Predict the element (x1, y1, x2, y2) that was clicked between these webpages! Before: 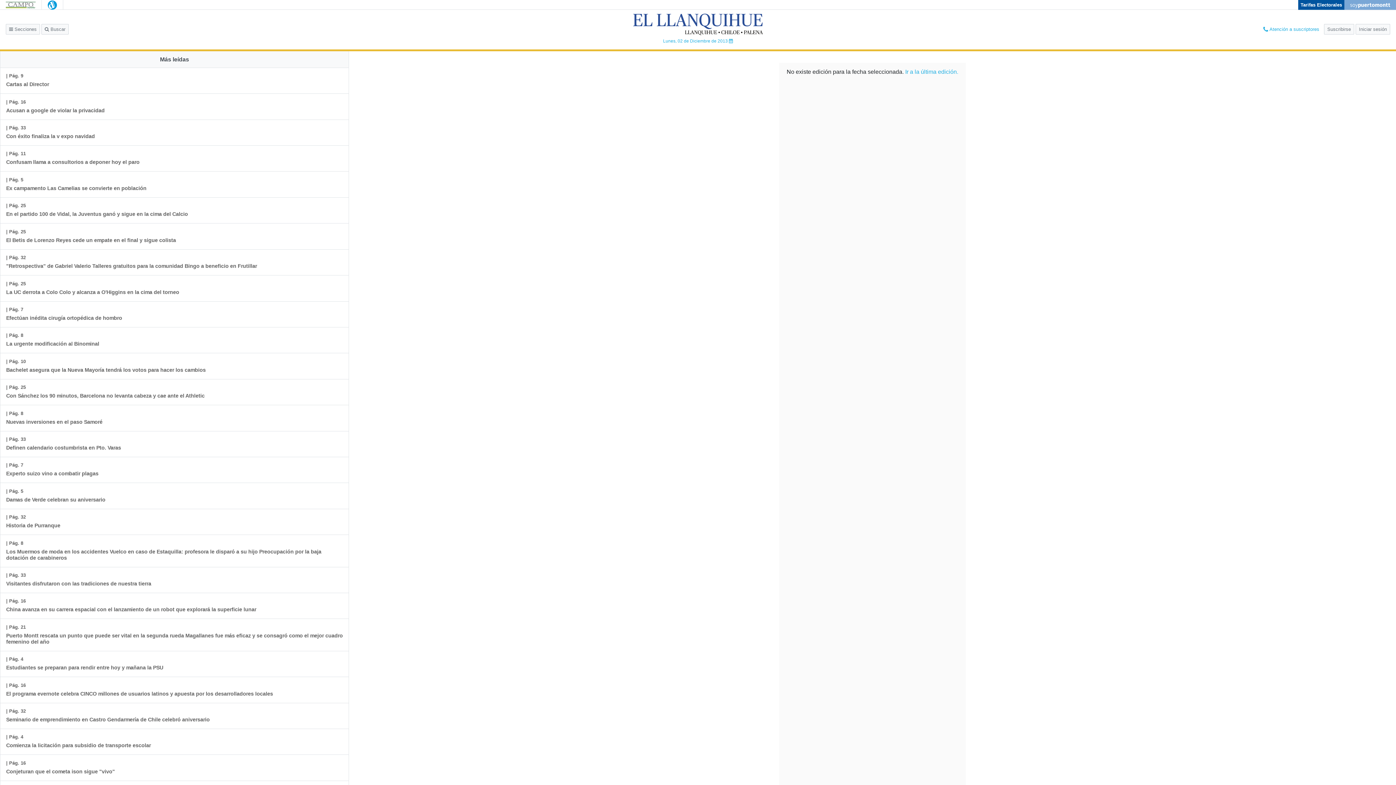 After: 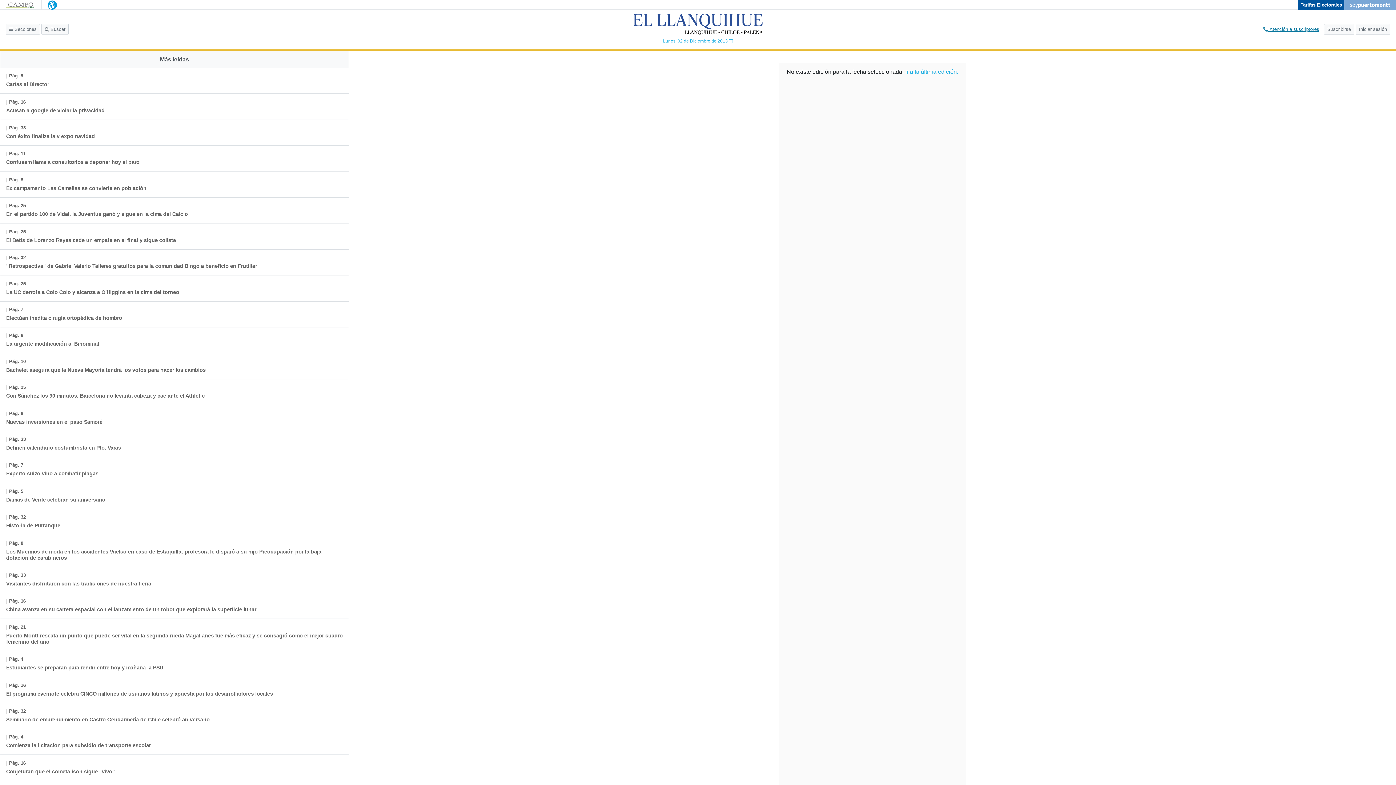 Action: bbox: (1260, 24, 1322, 34) label:  Atención a suscriptores